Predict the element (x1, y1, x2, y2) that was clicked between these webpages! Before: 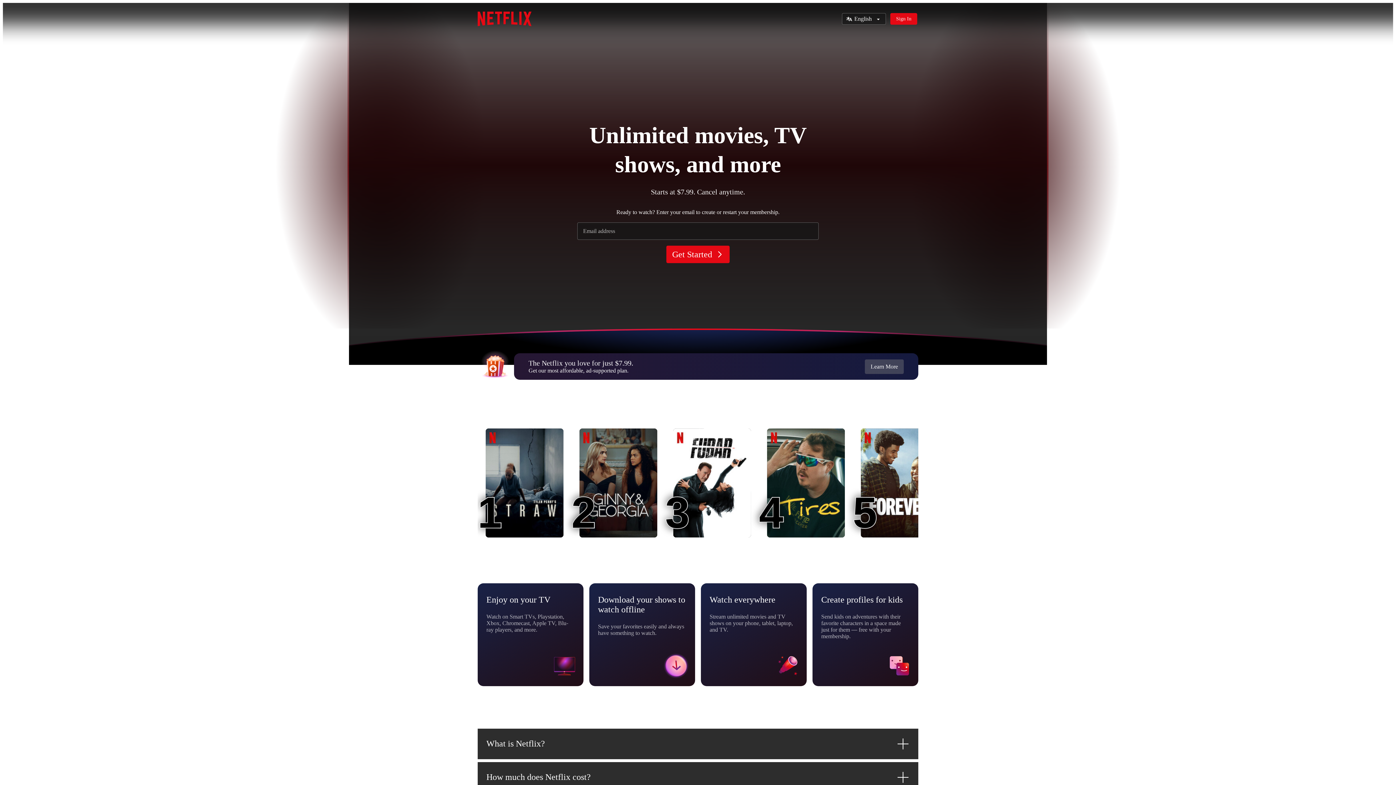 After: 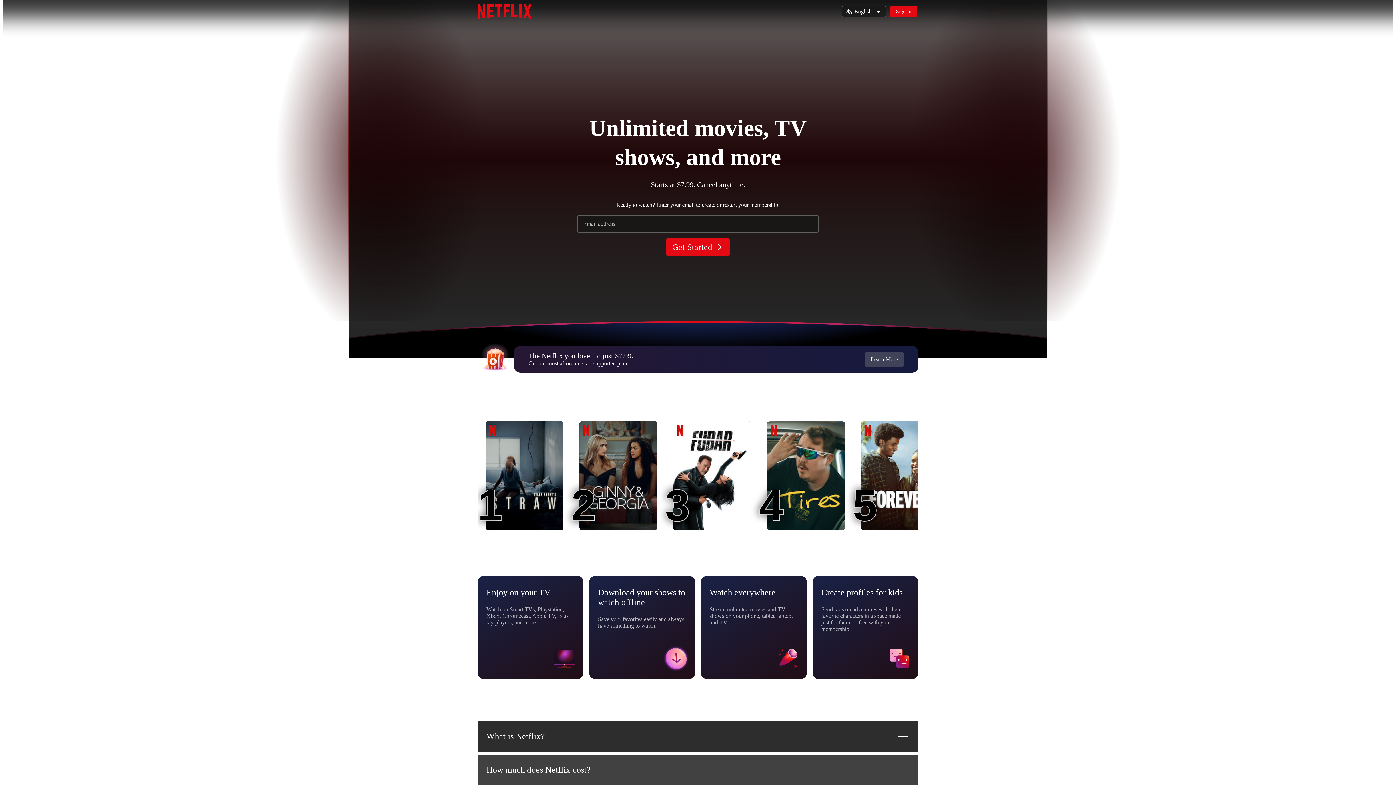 Action: label: How much does Netflix cost? bbox: (477, 762, 918, 792)